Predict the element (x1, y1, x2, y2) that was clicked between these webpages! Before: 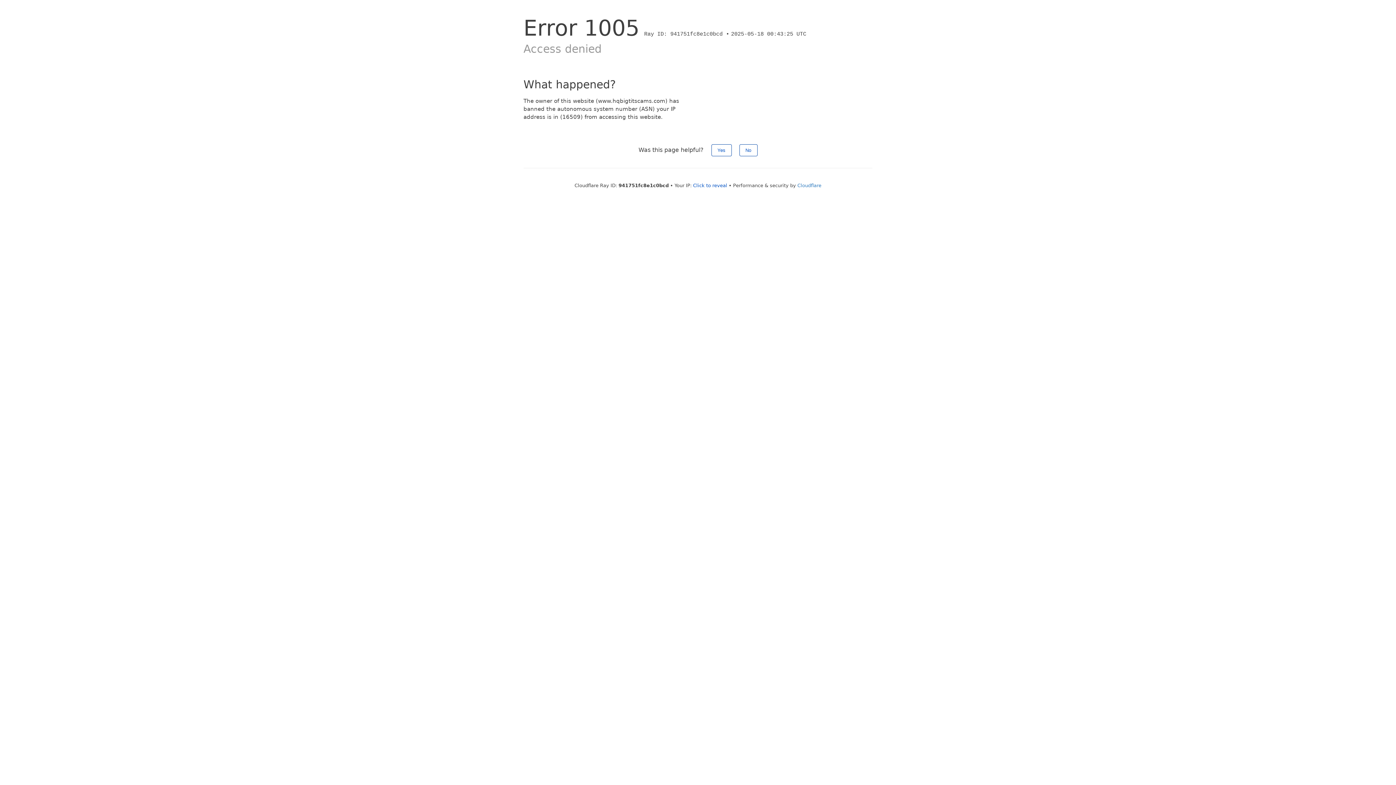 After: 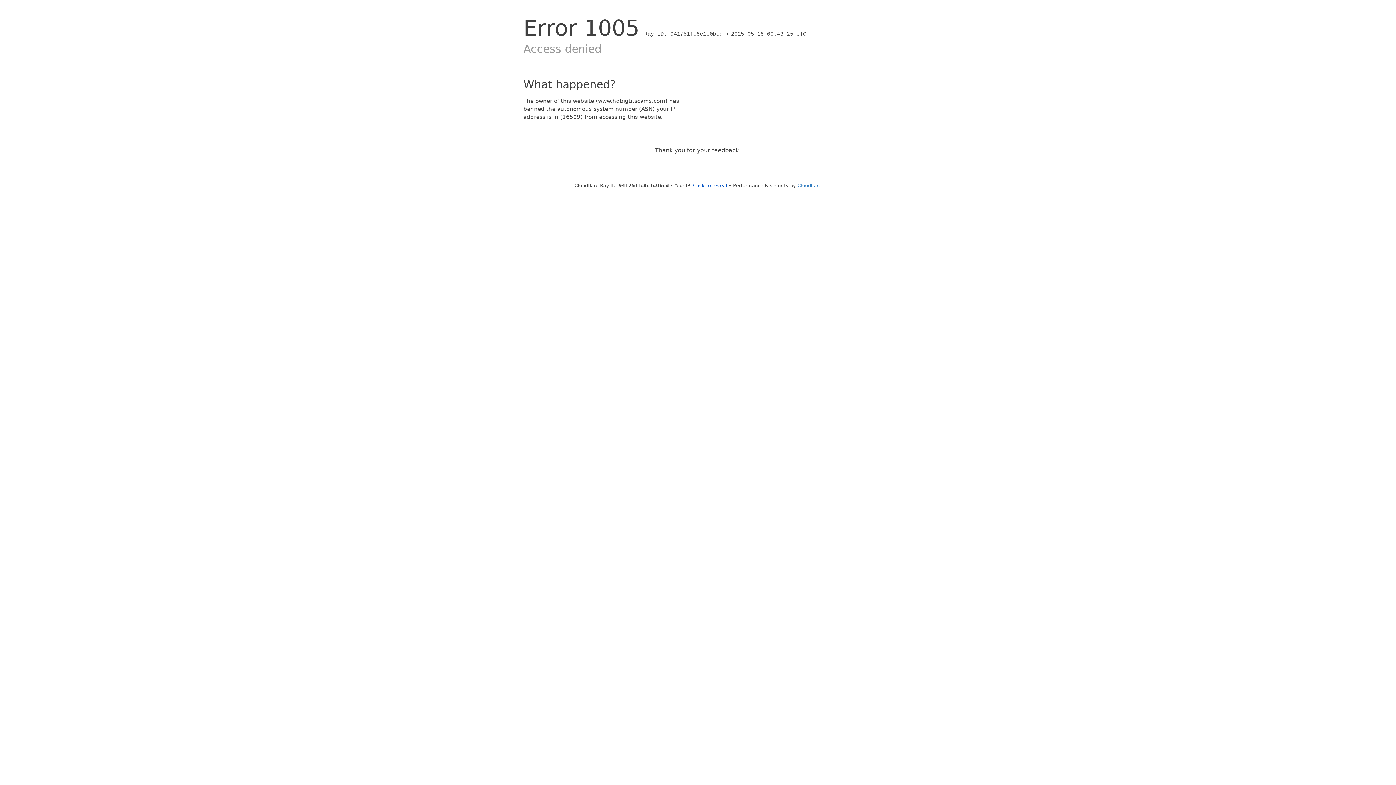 Action: label: Yes bbox: (711, 144, 731, 156)